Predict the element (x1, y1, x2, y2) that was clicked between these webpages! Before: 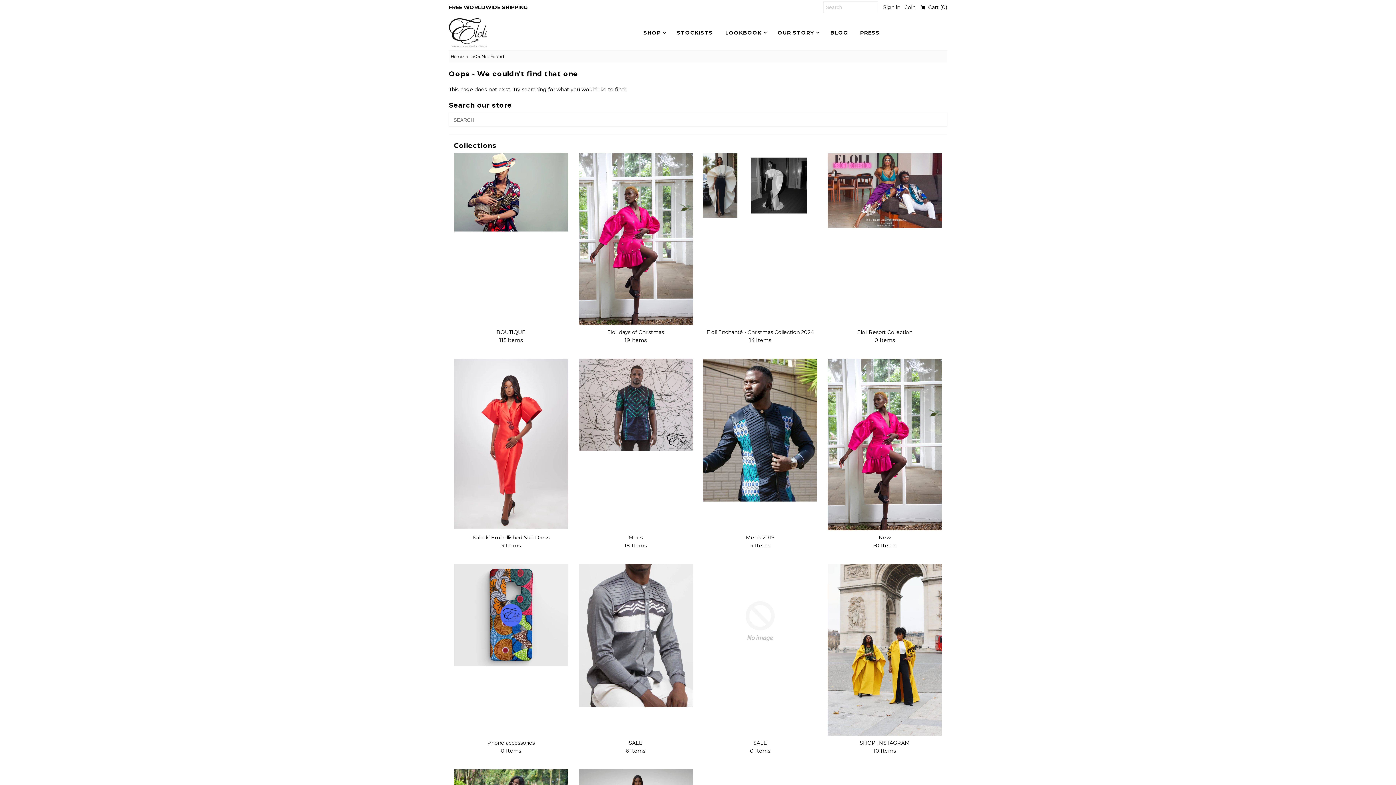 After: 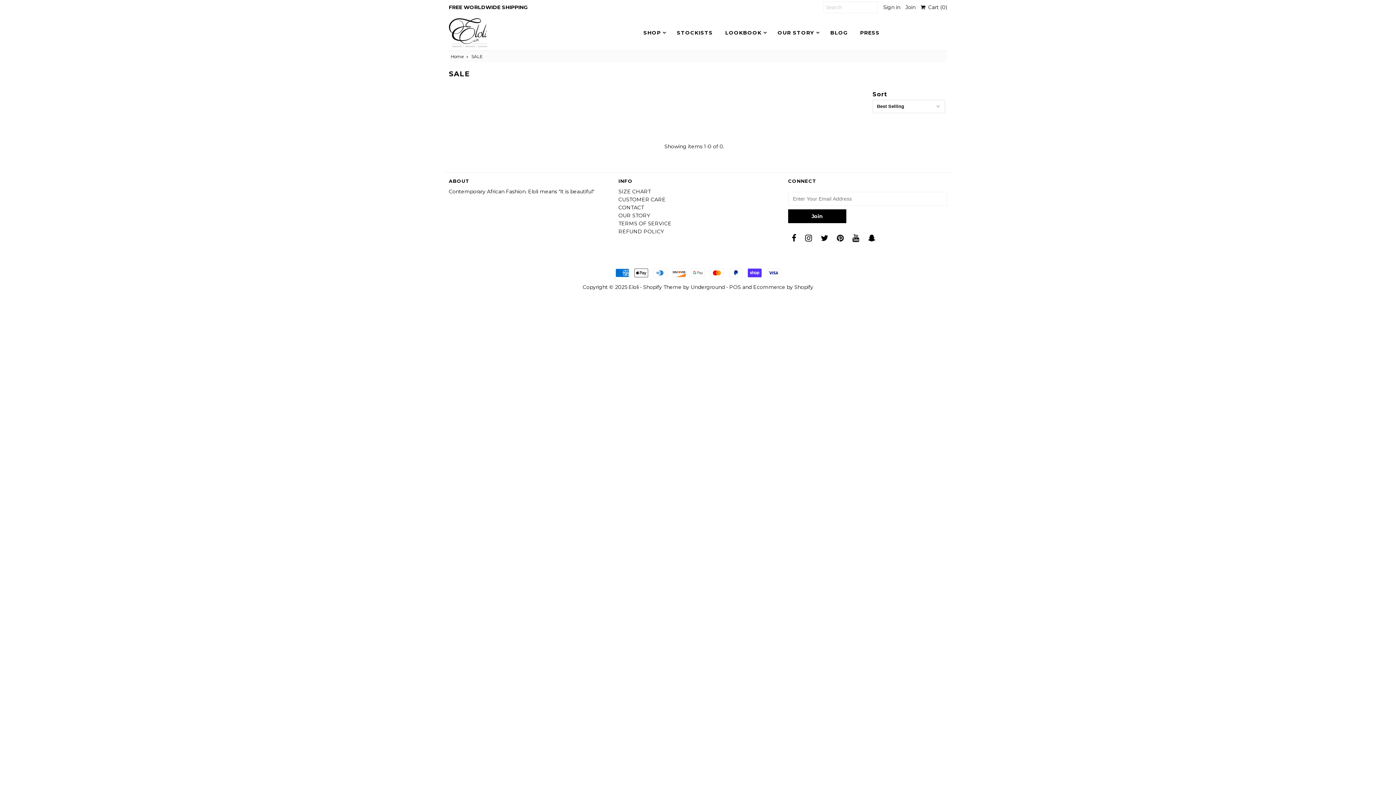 Action: bbox: (703, 564, 817, 678)